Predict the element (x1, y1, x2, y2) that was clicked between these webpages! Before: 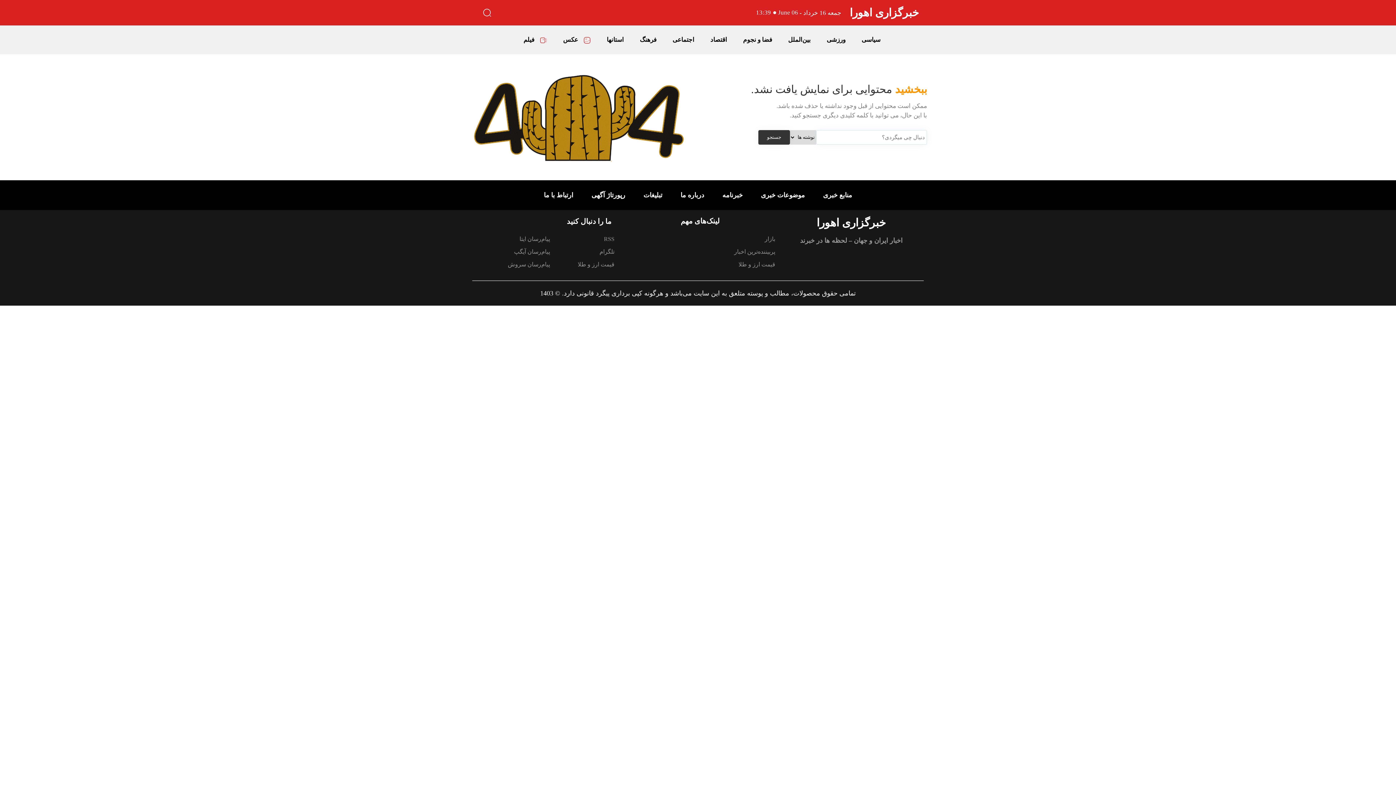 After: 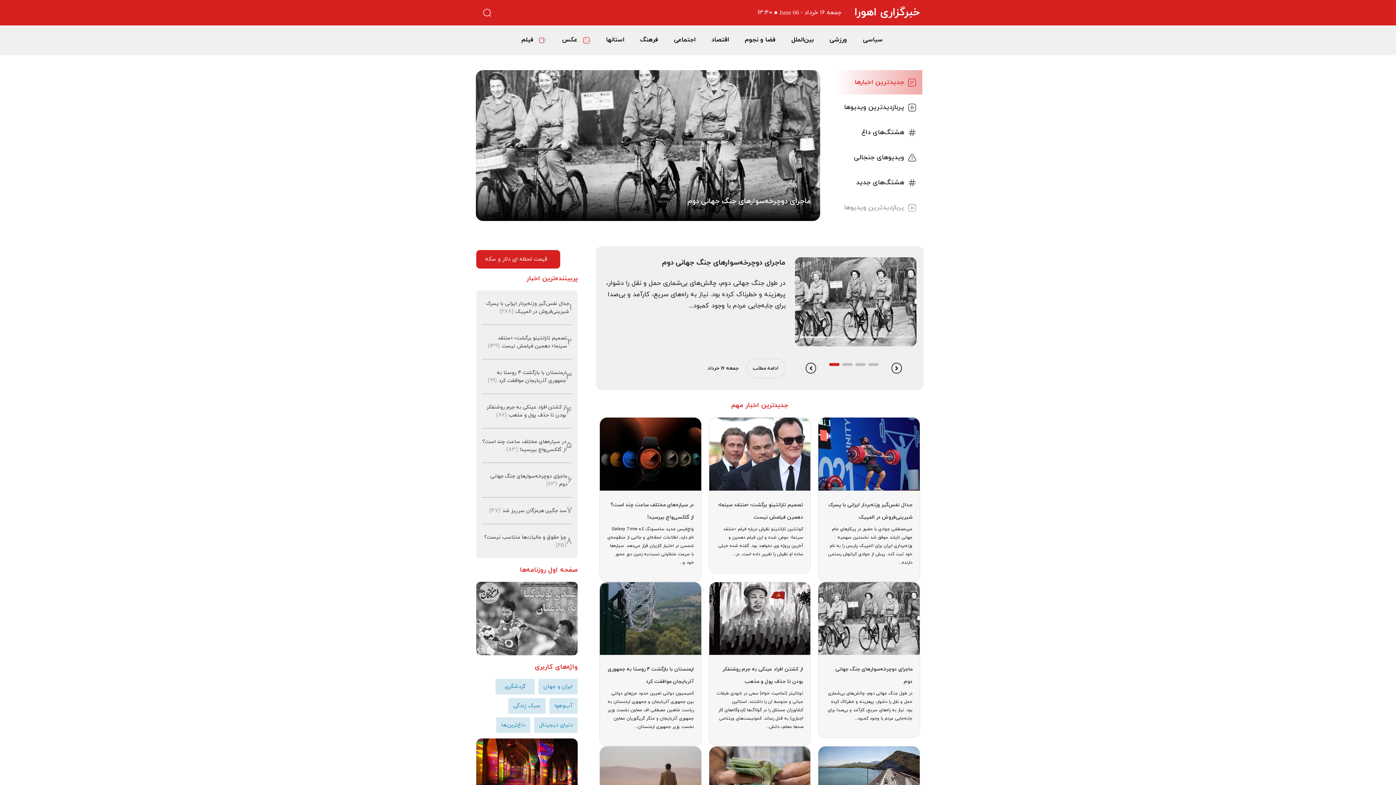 Action: bbox: (591, 191, 625, 199) label: رپورتاژ آگهی